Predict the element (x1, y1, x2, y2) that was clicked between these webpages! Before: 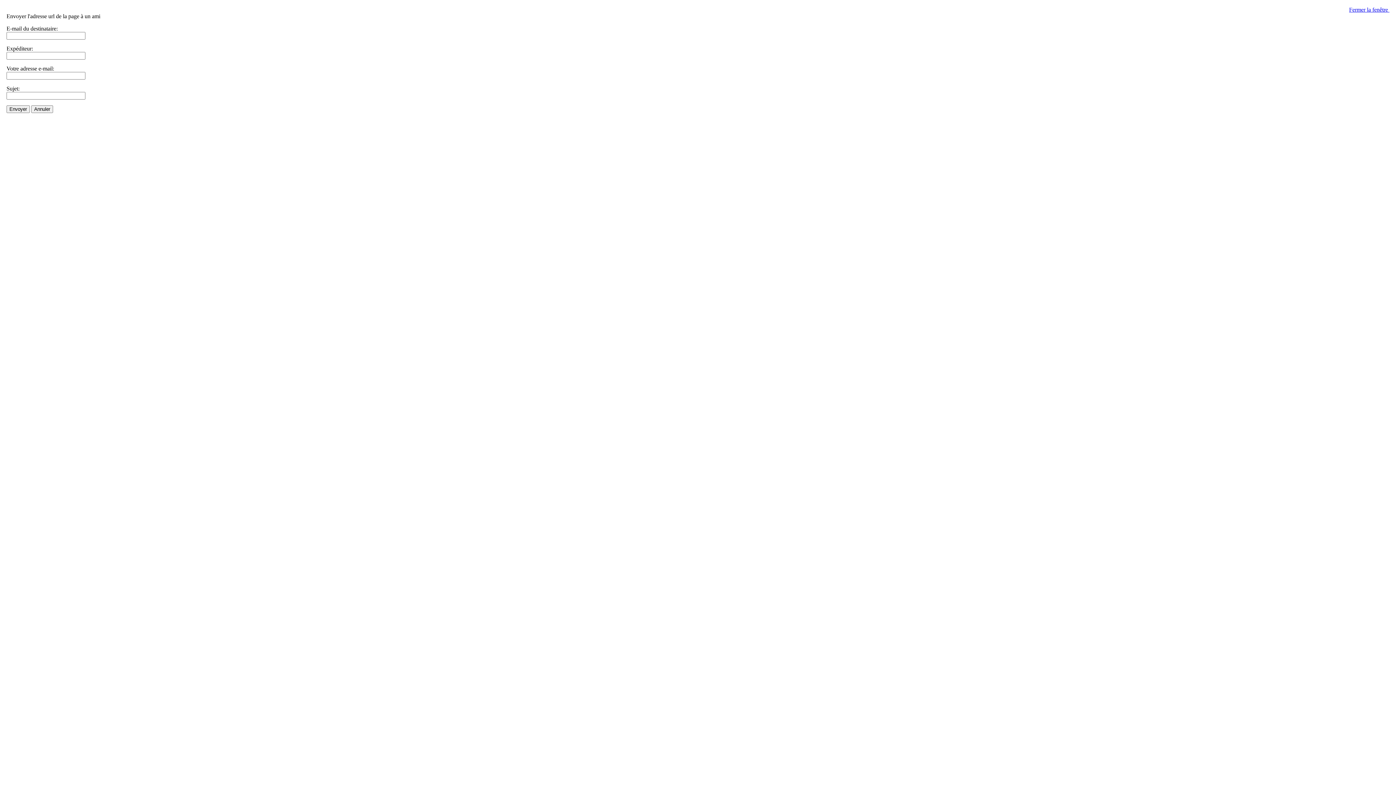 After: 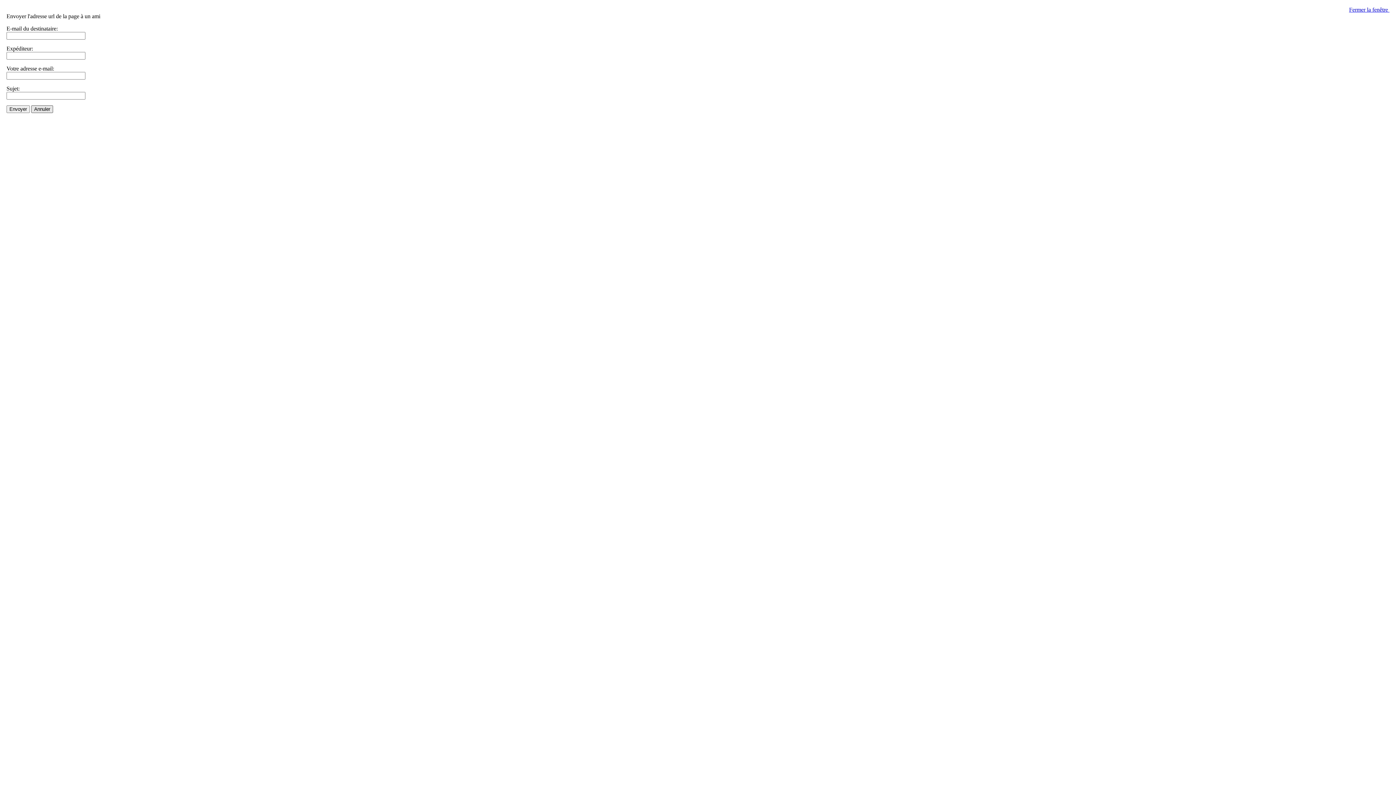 Action: label: Annuler bbox: (31, 105, 53, 113)